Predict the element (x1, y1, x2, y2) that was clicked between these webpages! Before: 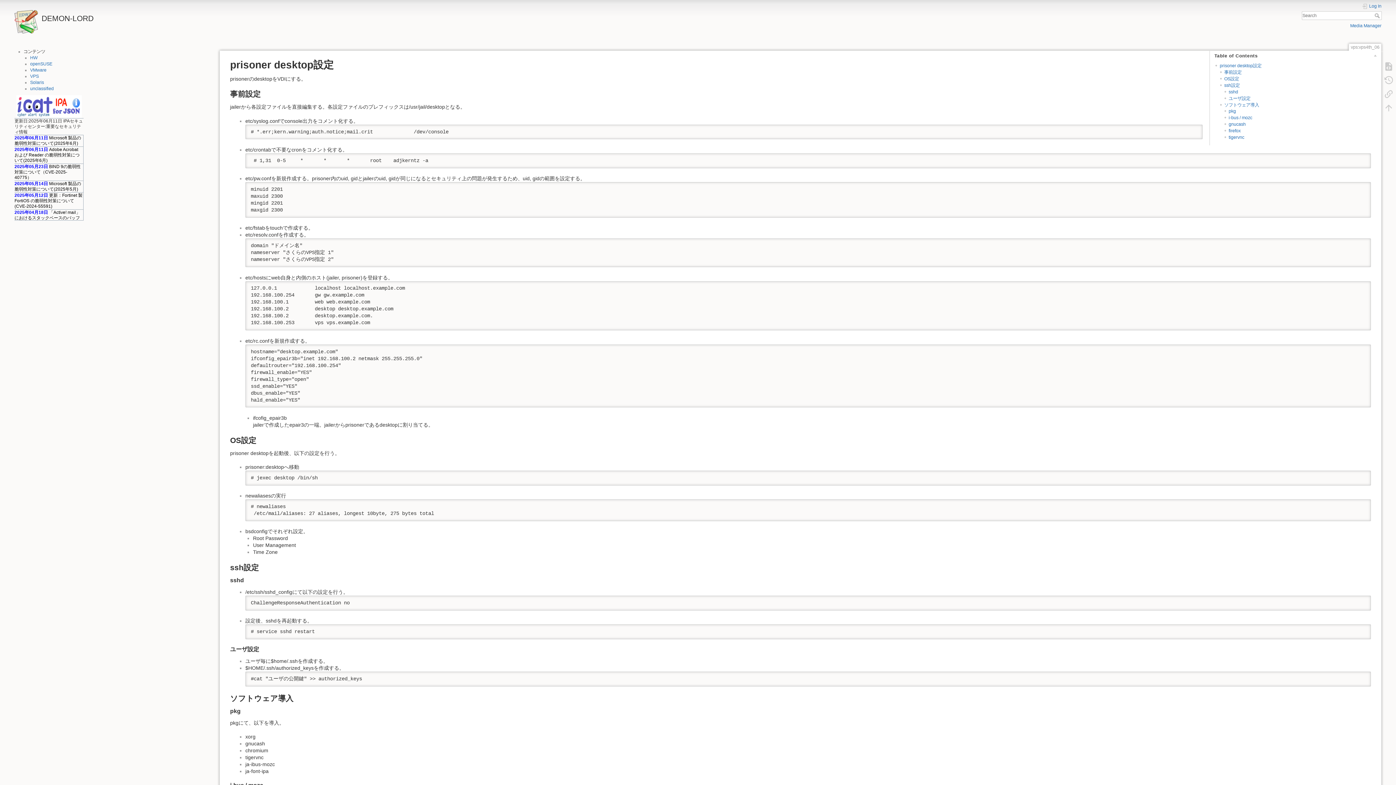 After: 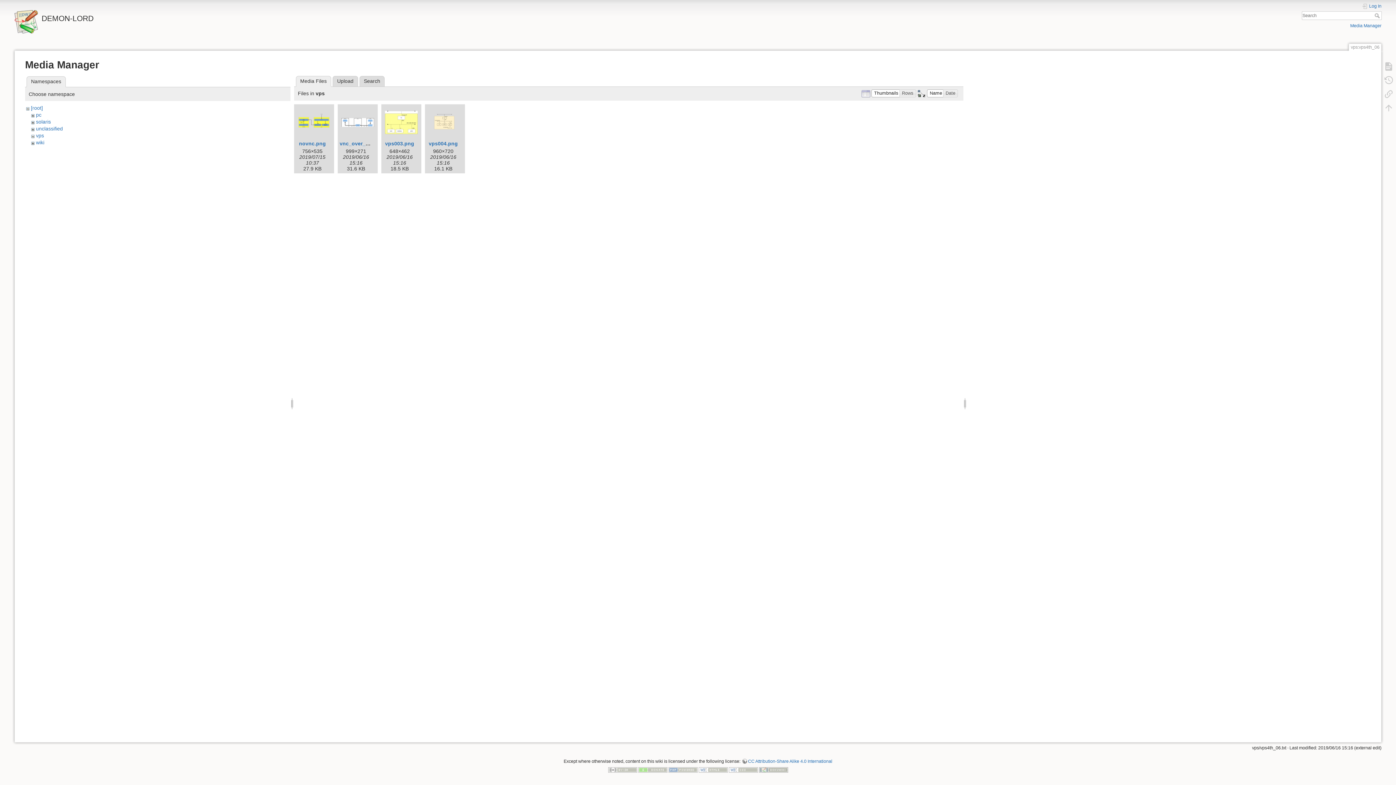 Action: label: Media Manager bbox: (1350, 23, 1381, 28)